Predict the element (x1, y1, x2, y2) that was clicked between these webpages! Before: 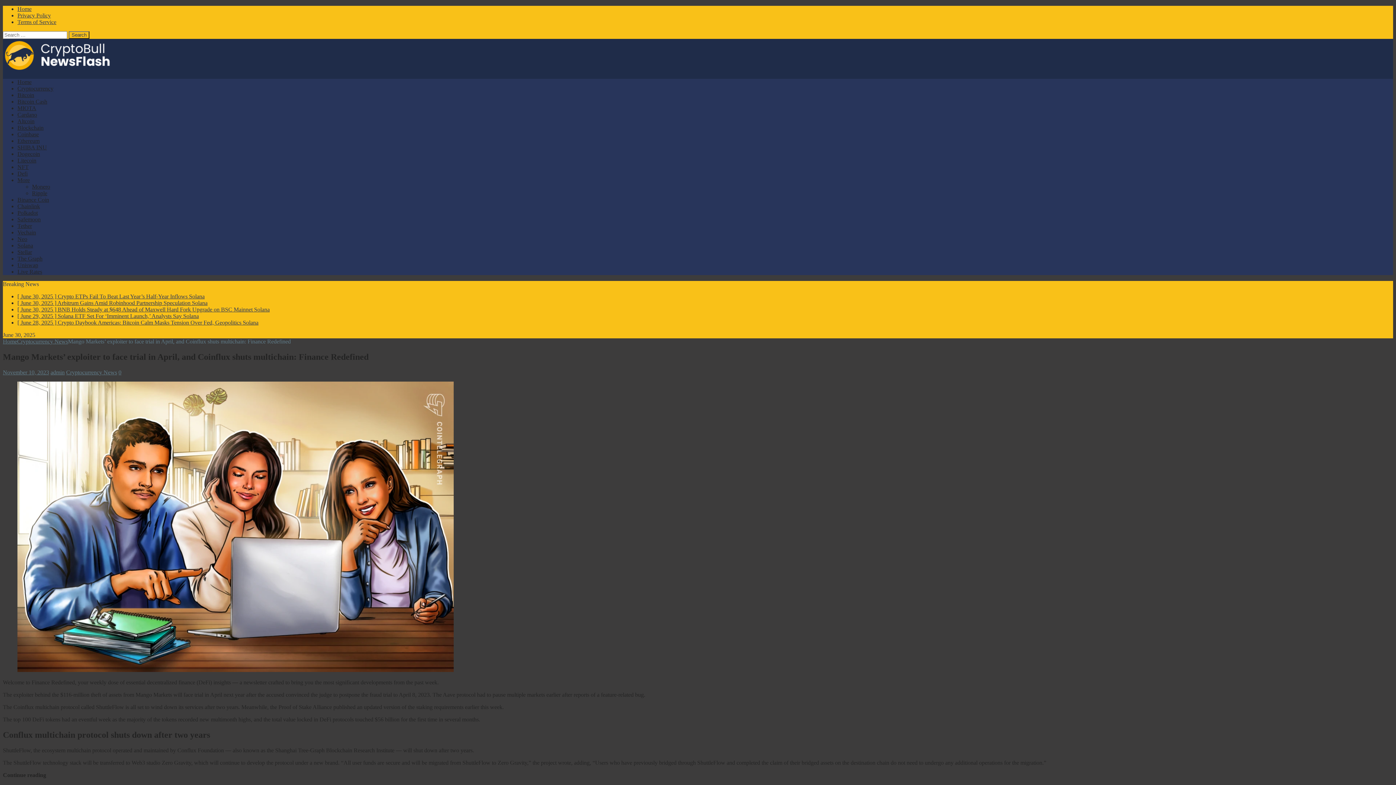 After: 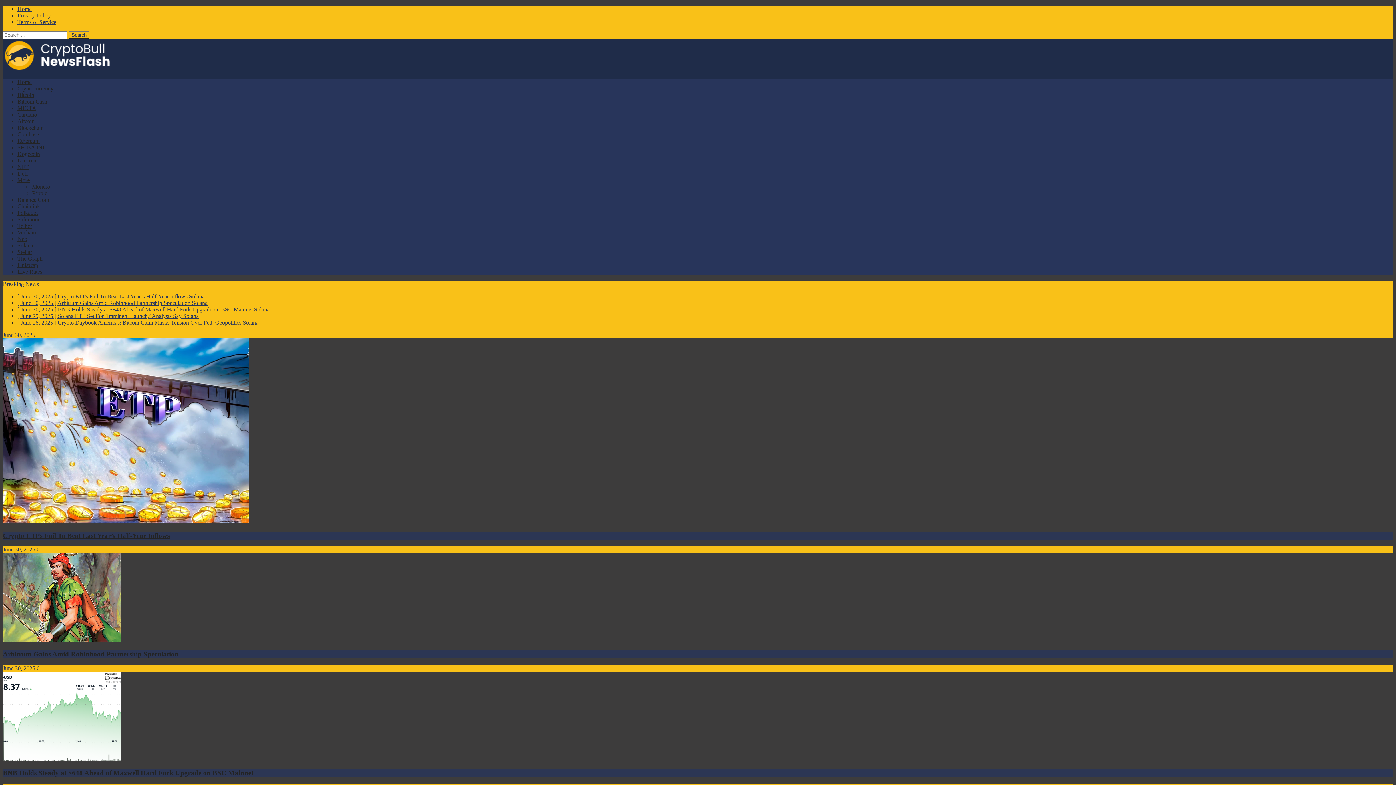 Action: label: Home bbox: (17, 5, 31, 12)